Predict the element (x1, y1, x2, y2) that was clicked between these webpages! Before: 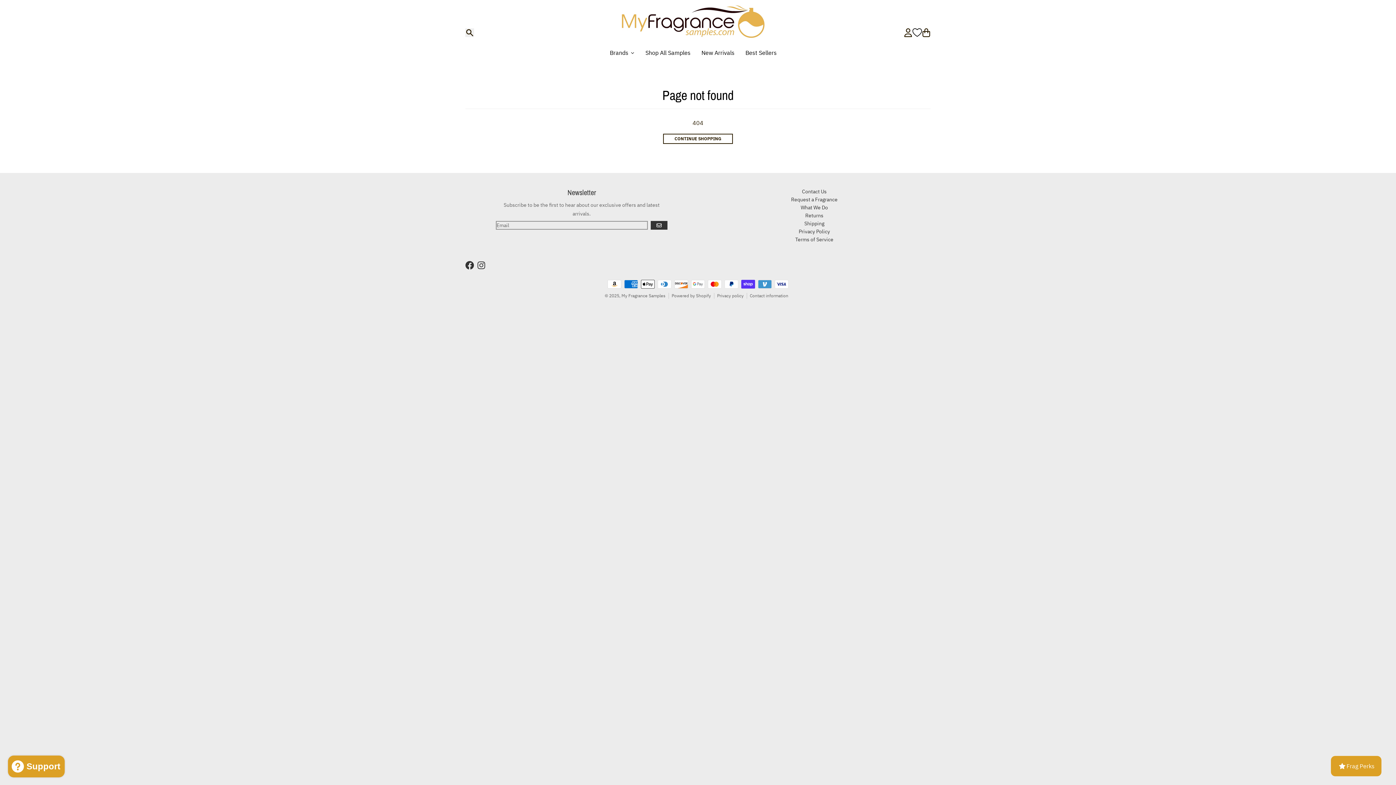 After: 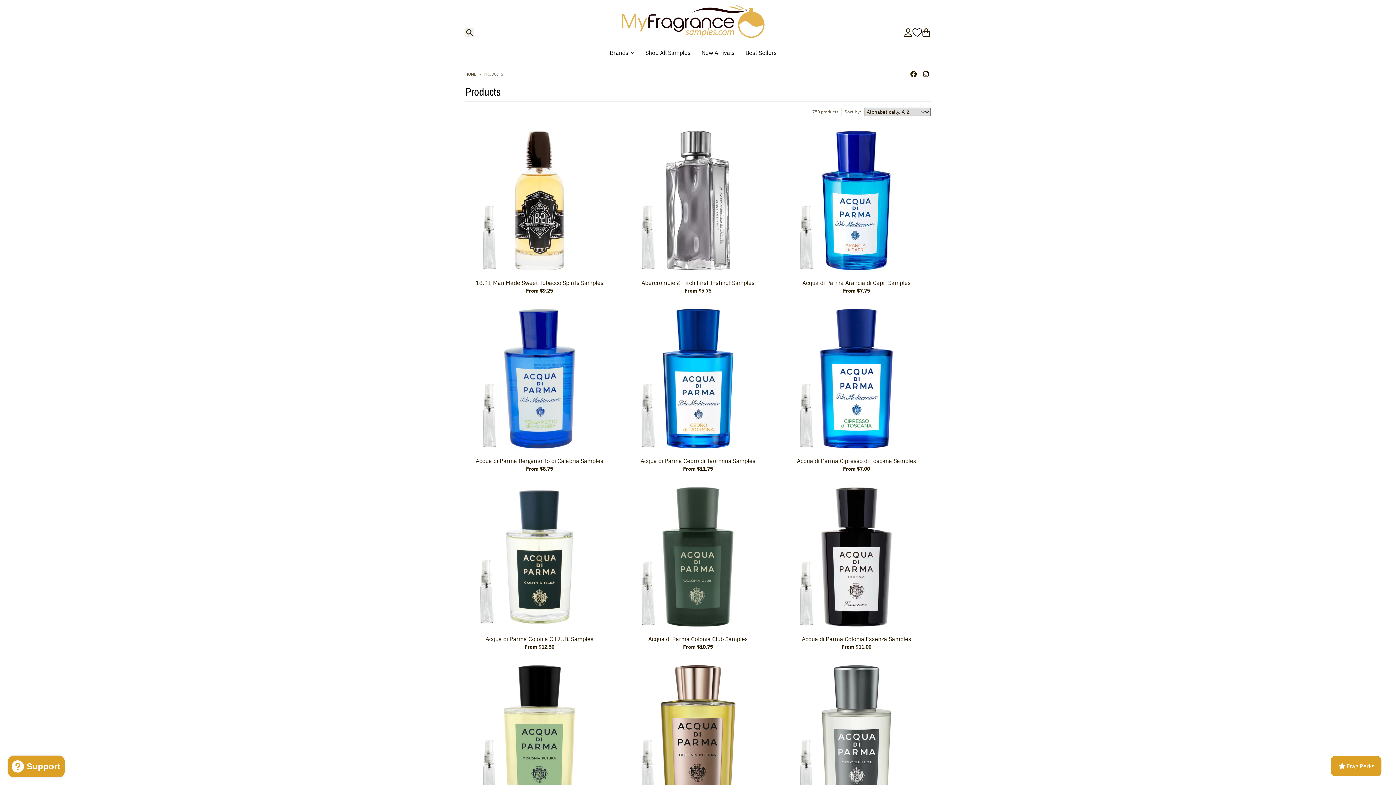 Action: label: CONTINUE SHOPPING bbox: (663, 133, 733, 144)